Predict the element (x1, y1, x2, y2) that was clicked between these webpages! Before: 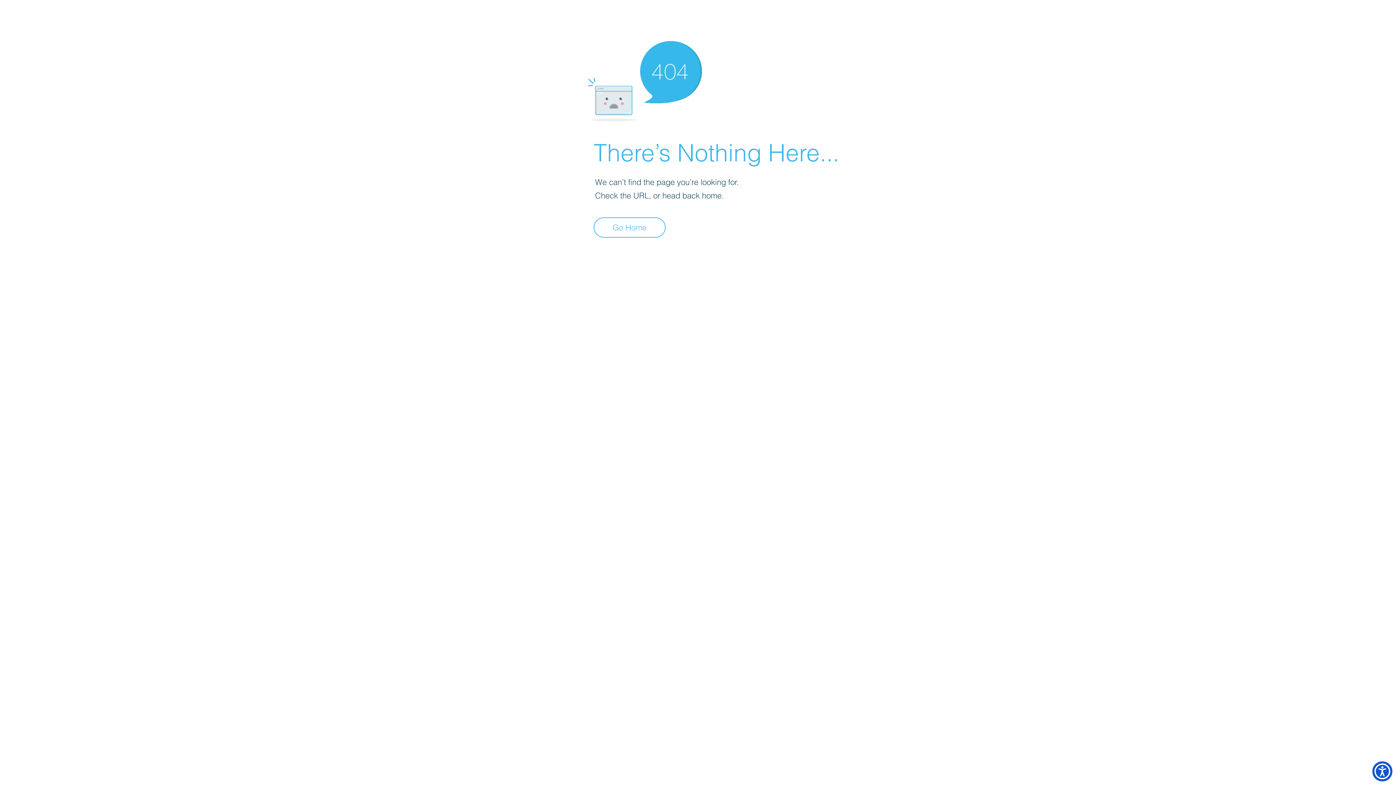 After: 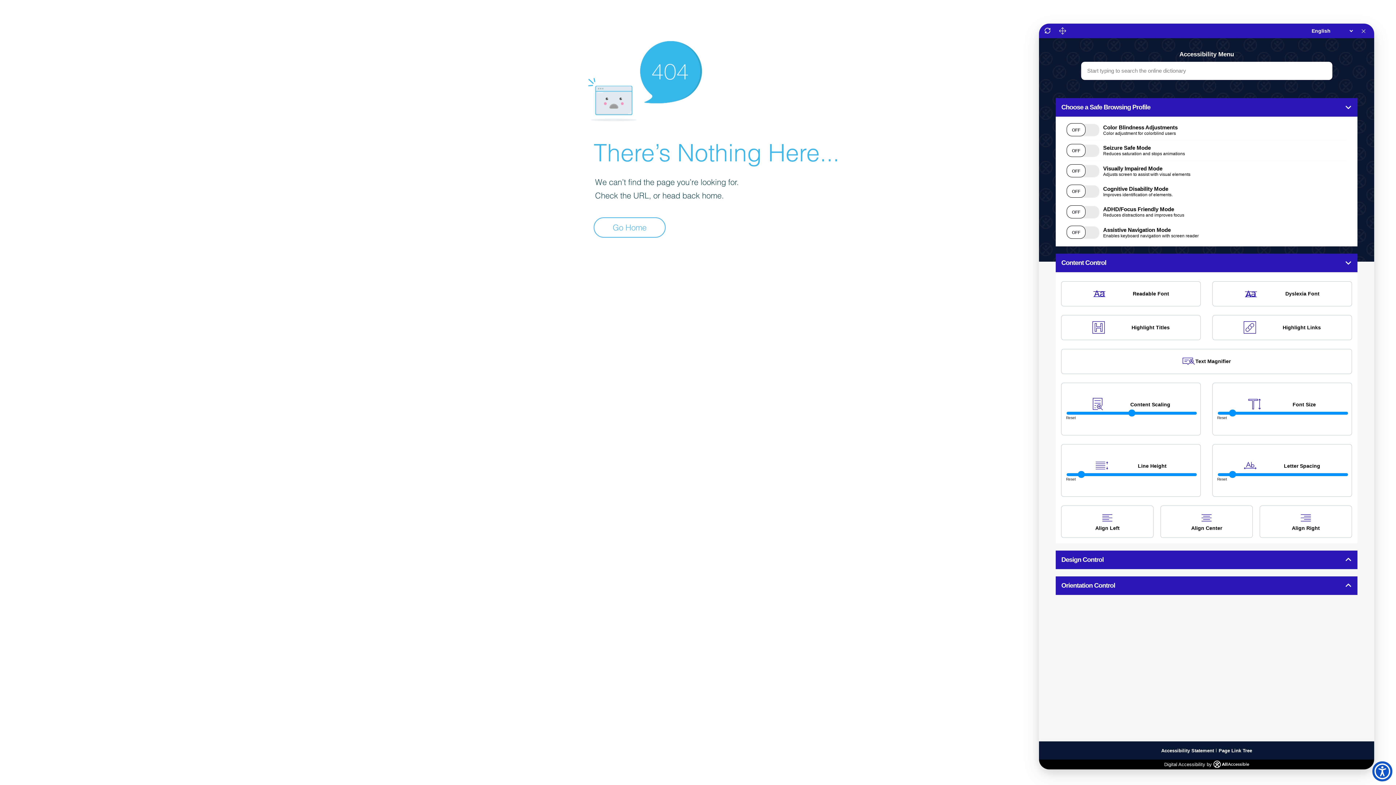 Action: bbox: (1372, 761, 1392, 781) label: Toggle Accessibility Panel